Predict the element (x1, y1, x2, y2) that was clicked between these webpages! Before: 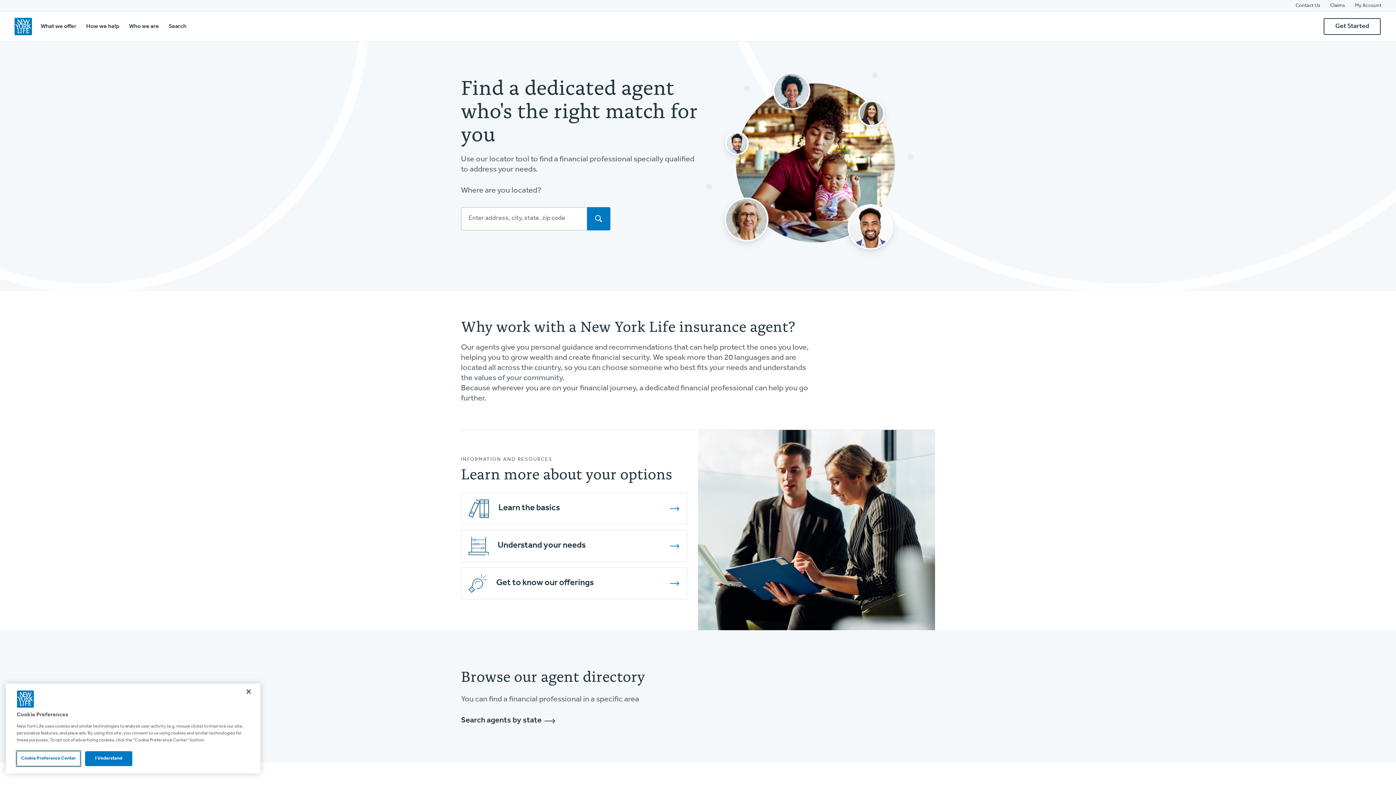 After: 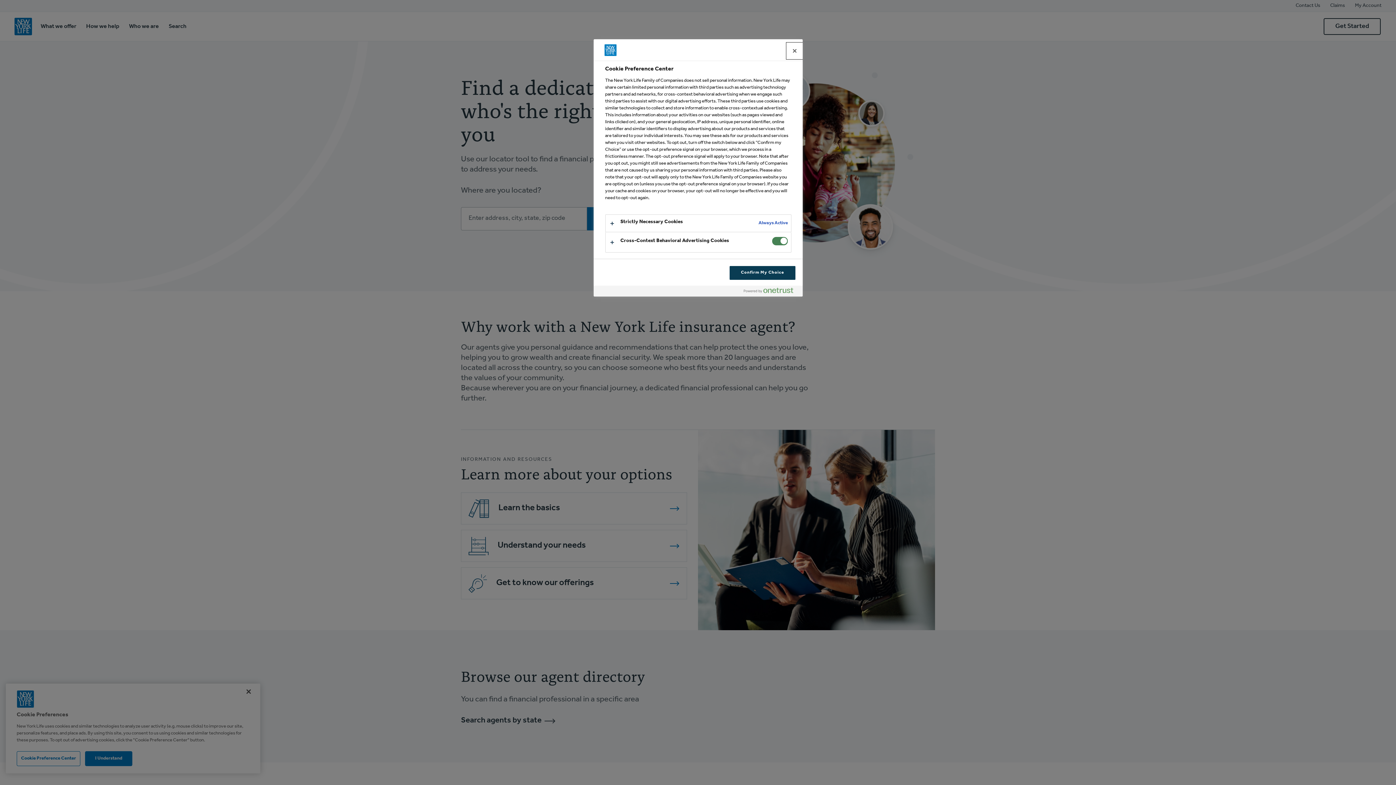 Action: bbox: (16, 751, 80, 766) label: Cookie Preference Center